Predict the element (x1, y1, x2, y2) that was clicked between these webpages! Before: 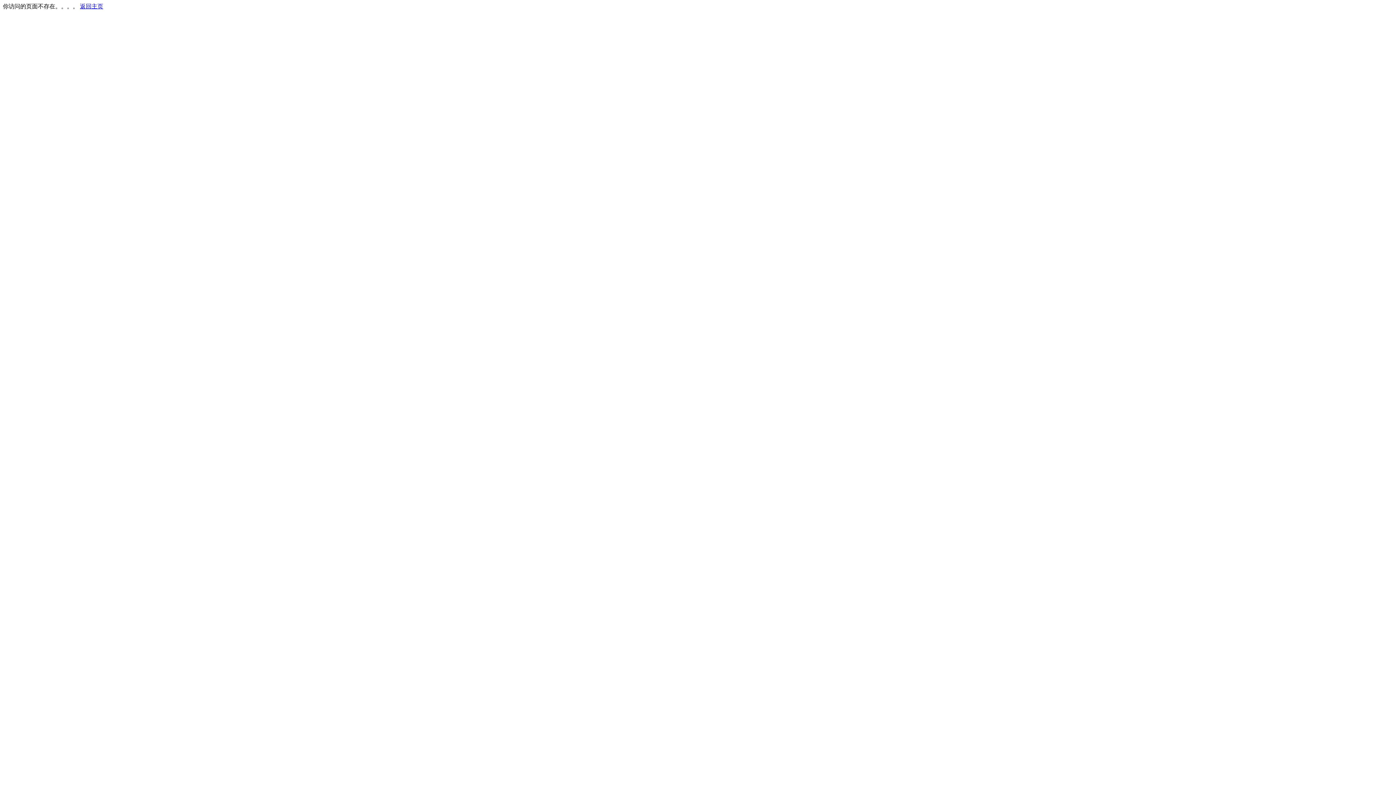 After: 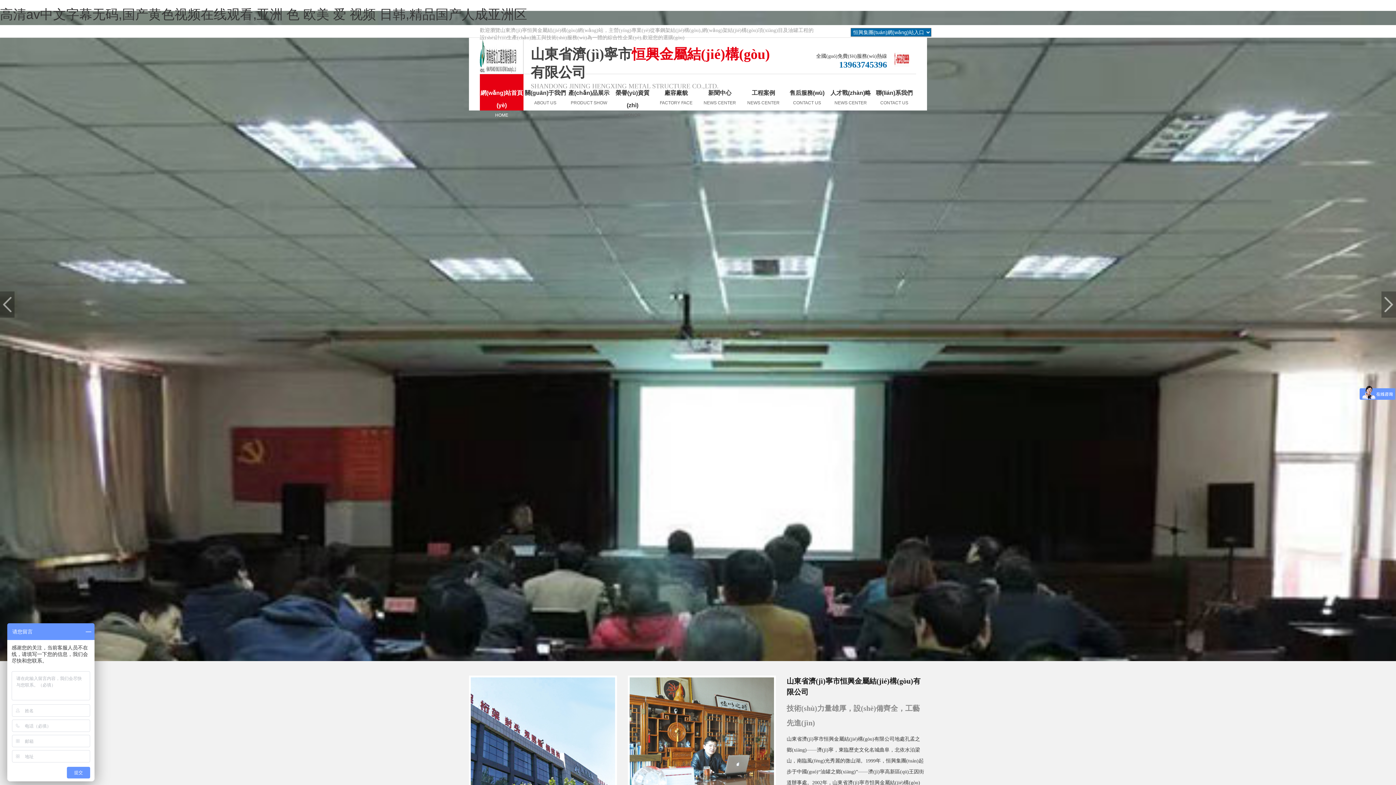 Action: bbox: (80, 3, 103, 9) label: 返回主页